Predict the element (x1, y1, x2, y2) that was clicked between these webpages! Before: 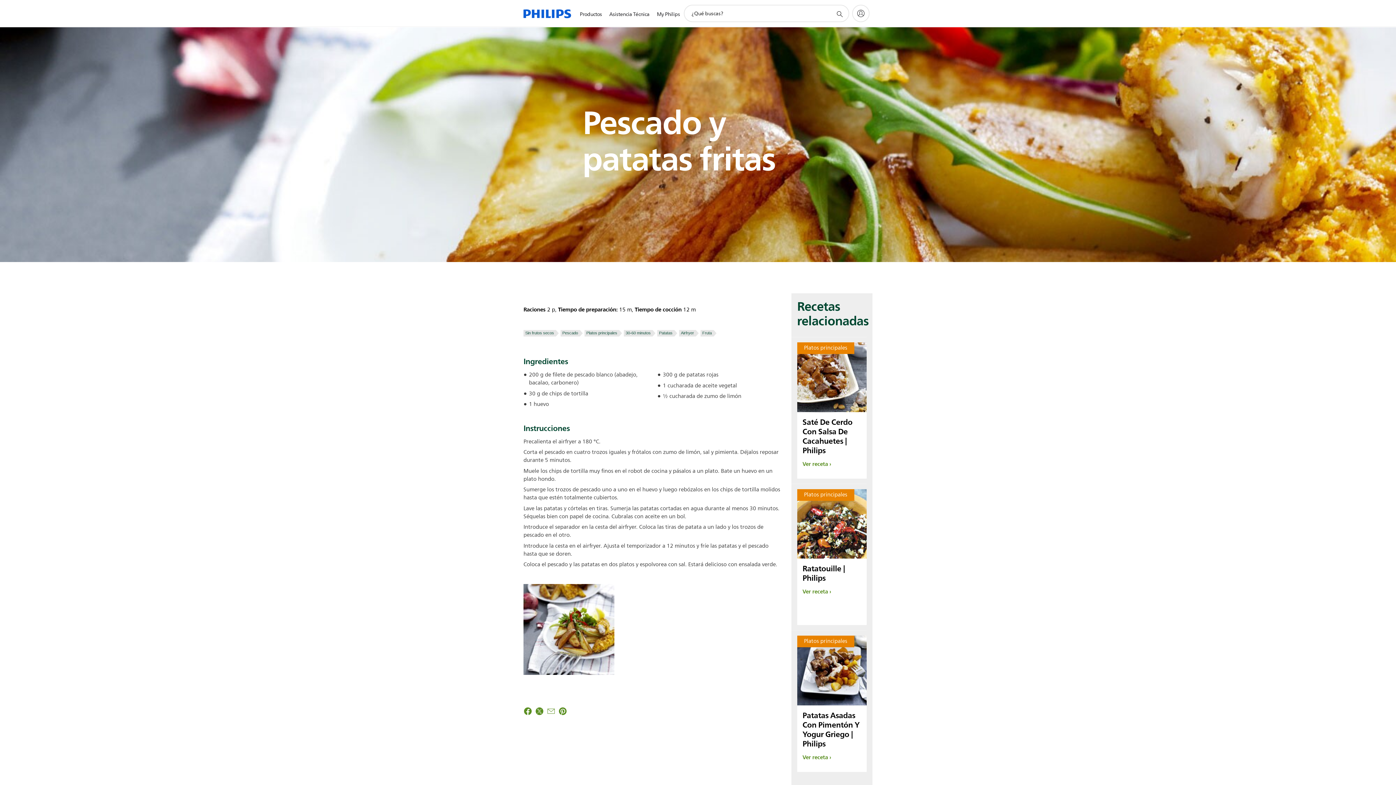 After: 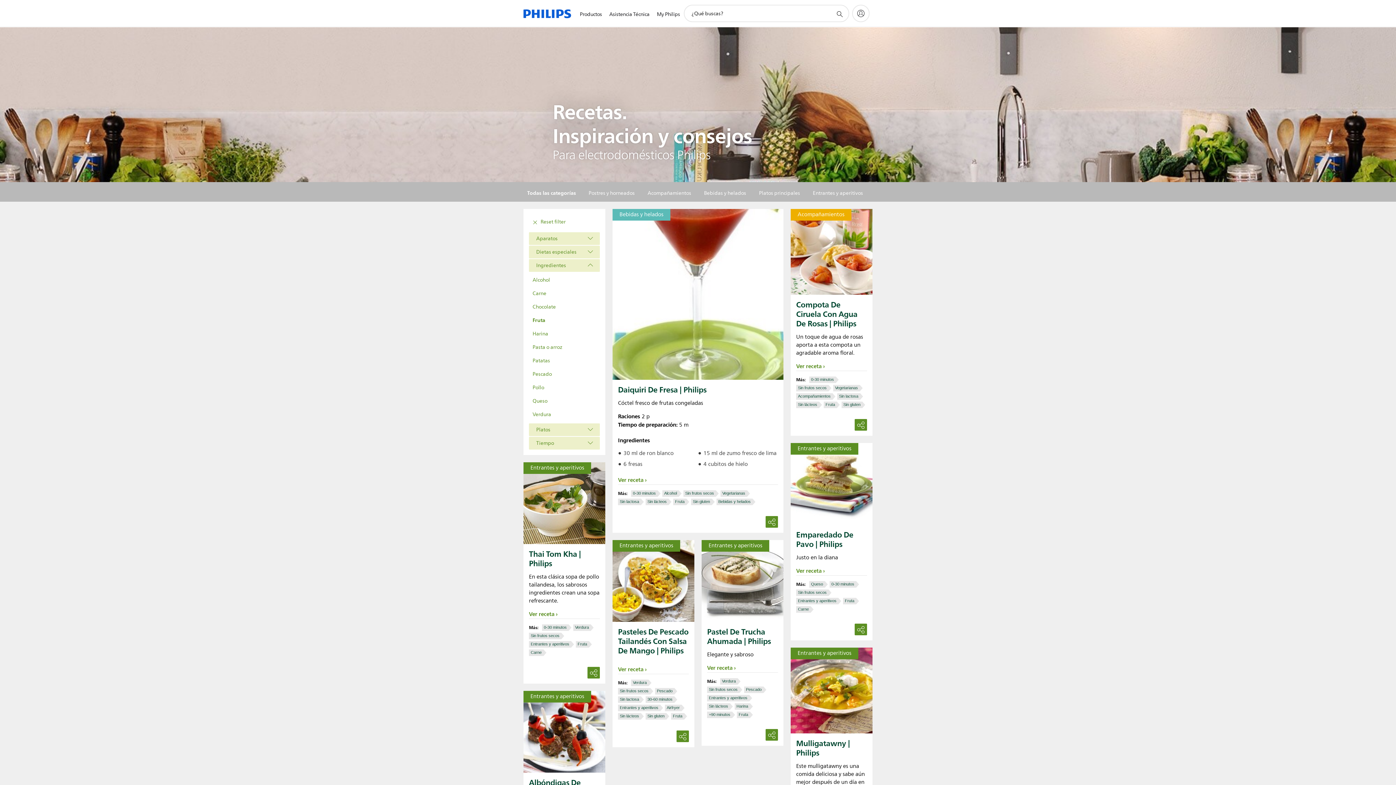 Action: bbox: (702, 330, 712, 335) label: Fruta